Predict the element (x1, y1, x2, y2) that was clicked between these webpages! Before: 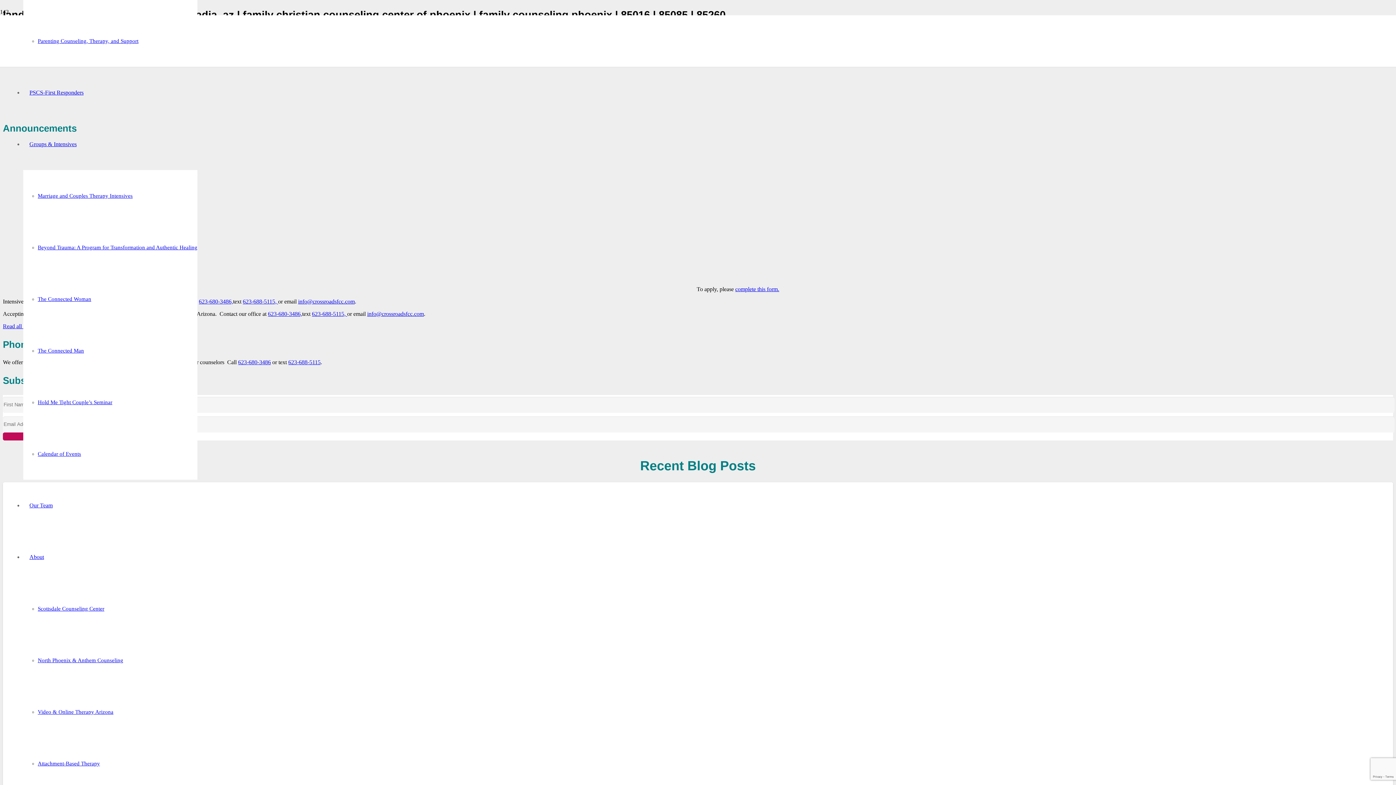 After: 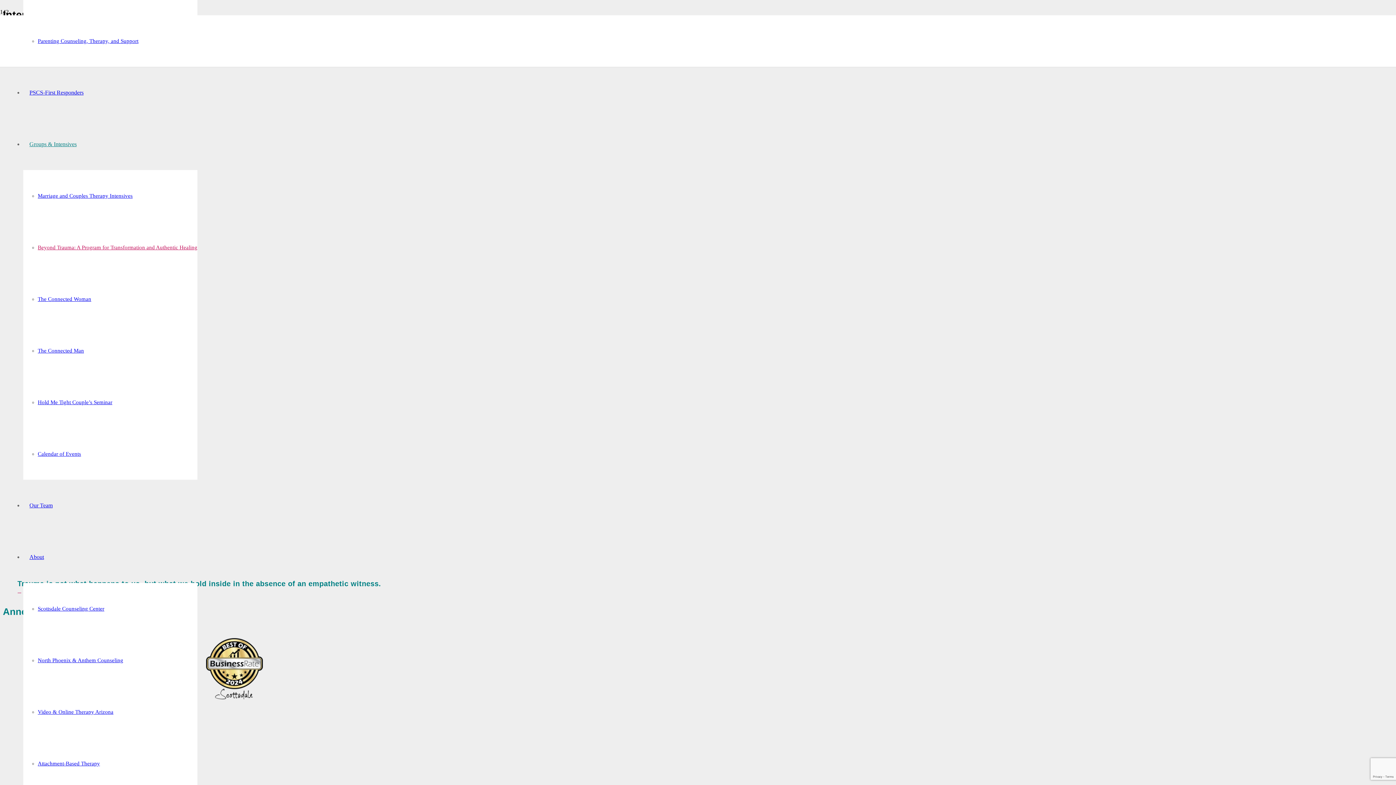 Action: label: Beyond Trauma: A Program for Transformation and Authentic Healing bbox: (37, 244, 197, 250)